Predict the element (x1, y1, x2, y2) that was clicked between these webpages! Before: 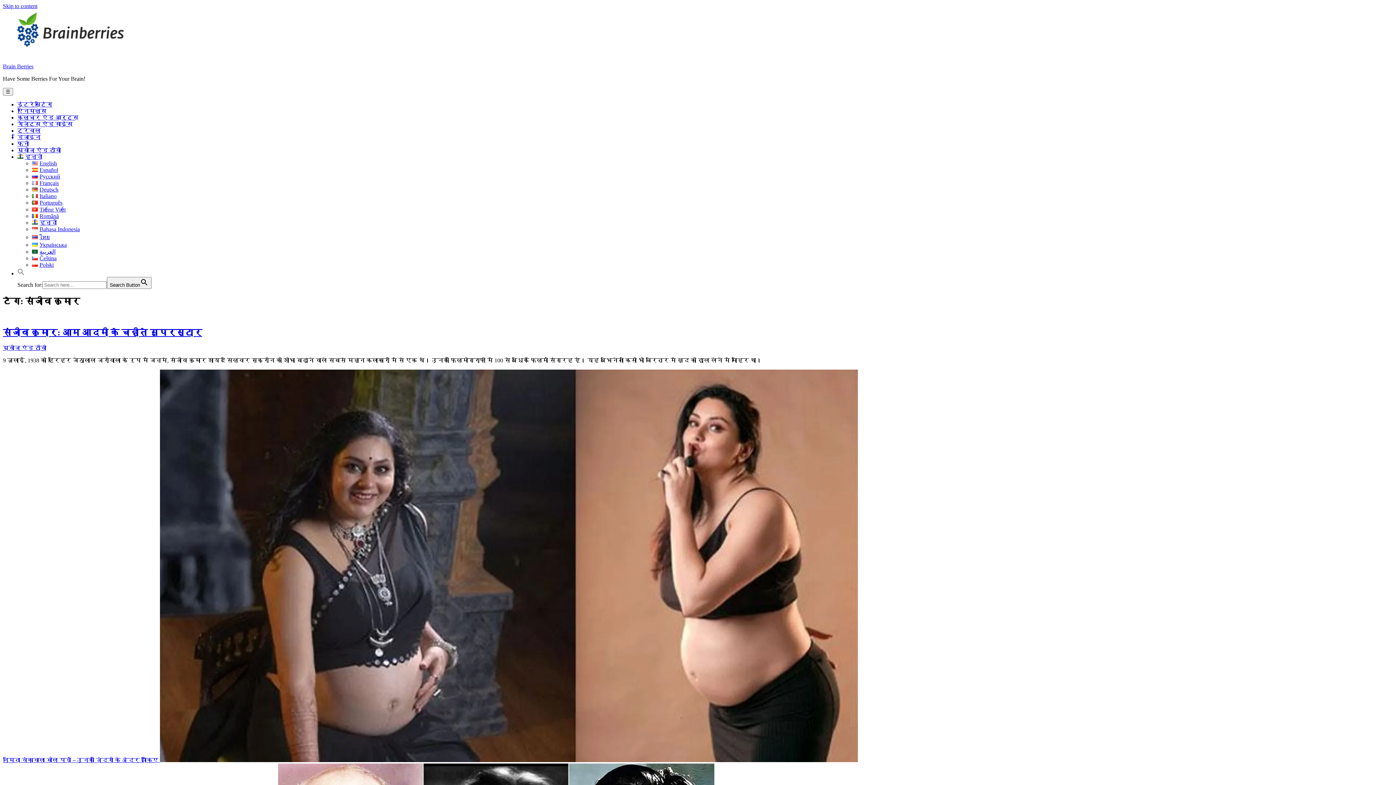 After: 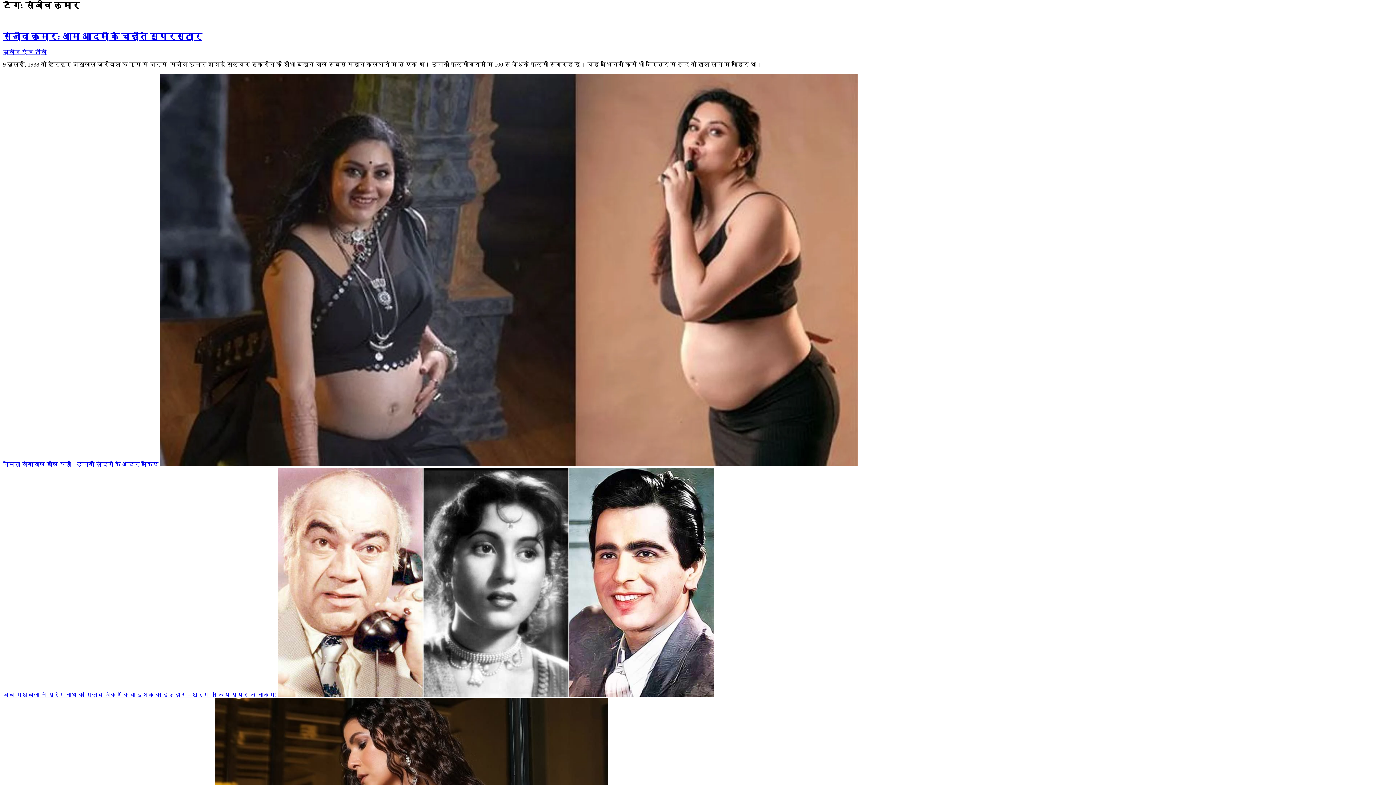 Action: bbox: (2, 2, 37, 9) label: Skip to content